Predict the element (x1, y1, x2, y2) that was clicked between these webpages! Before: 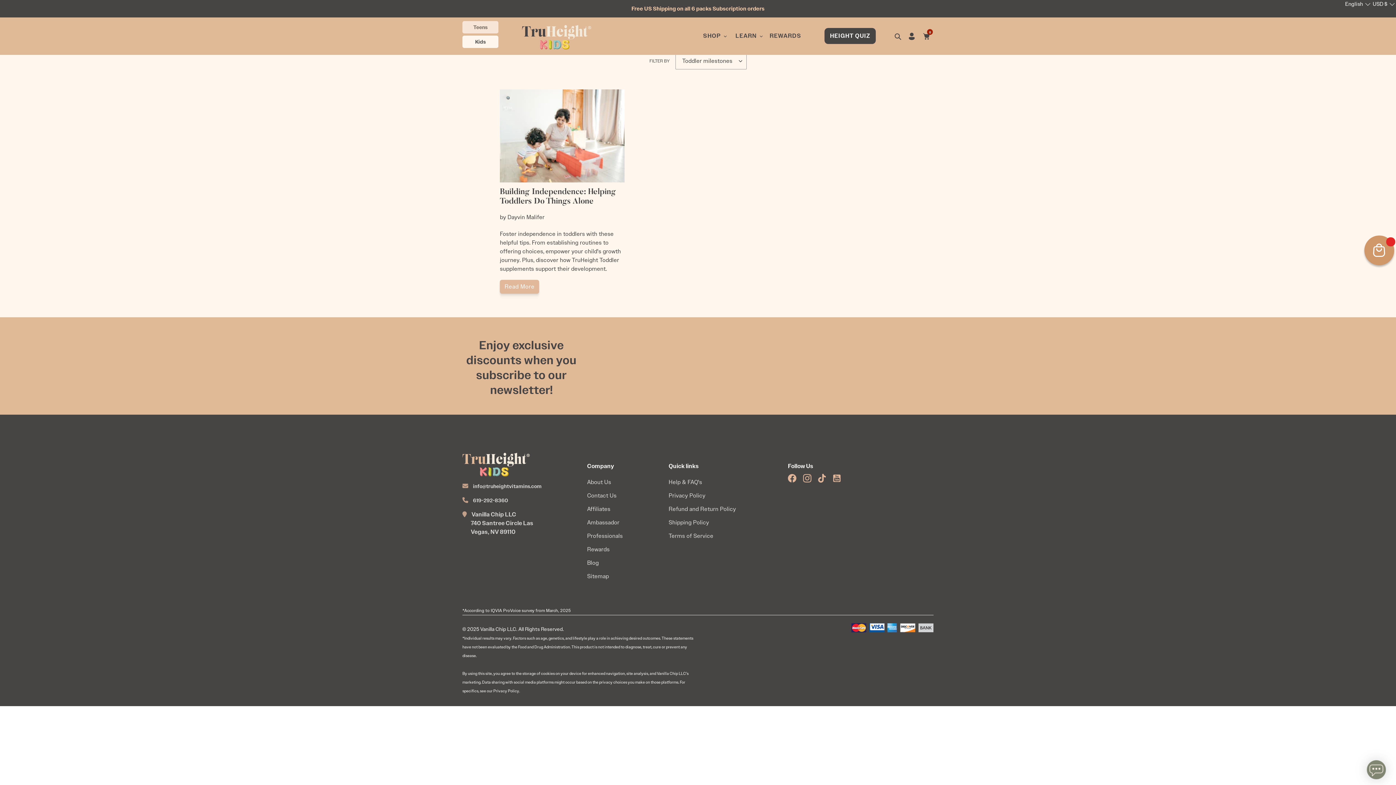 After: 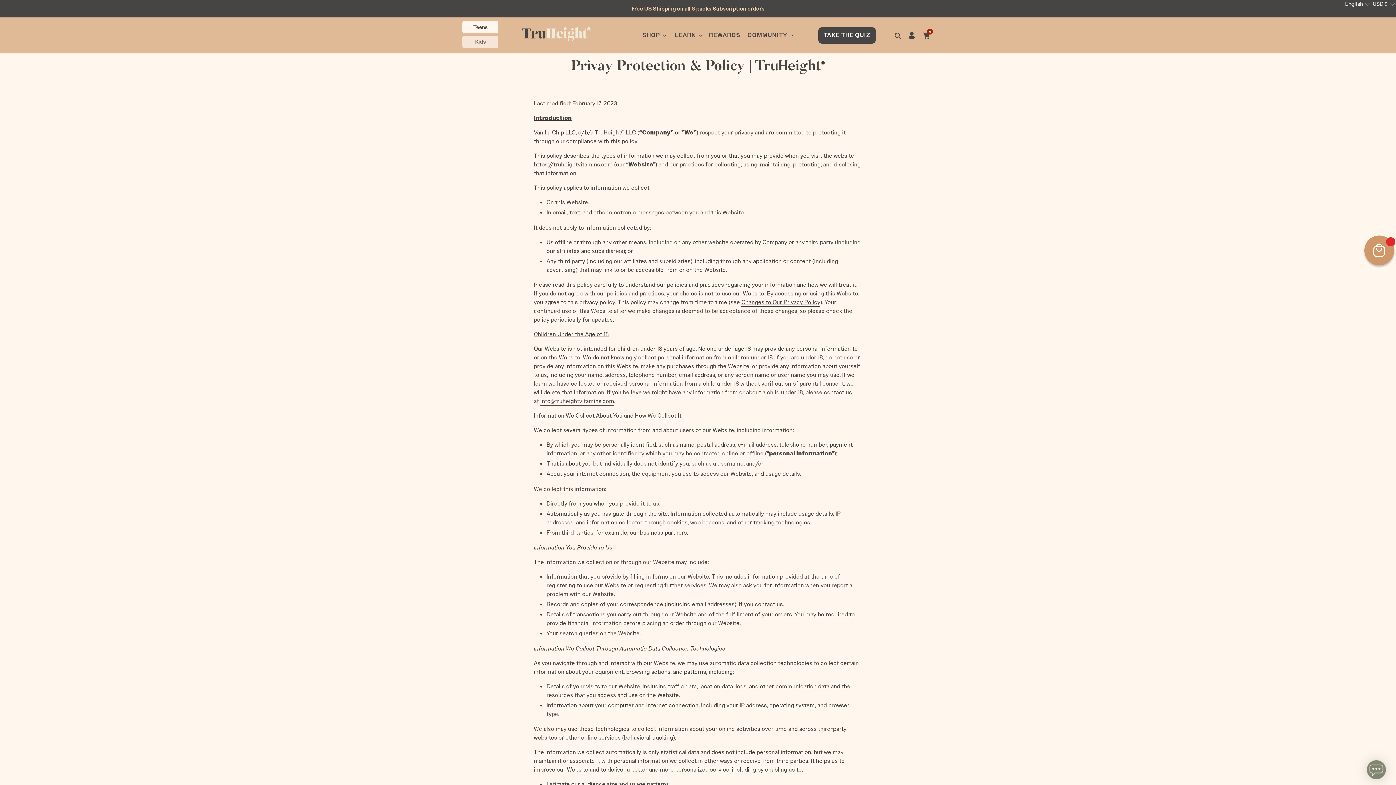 Action: label: Privacy Policy bbox: (493, 688, 519, 693)